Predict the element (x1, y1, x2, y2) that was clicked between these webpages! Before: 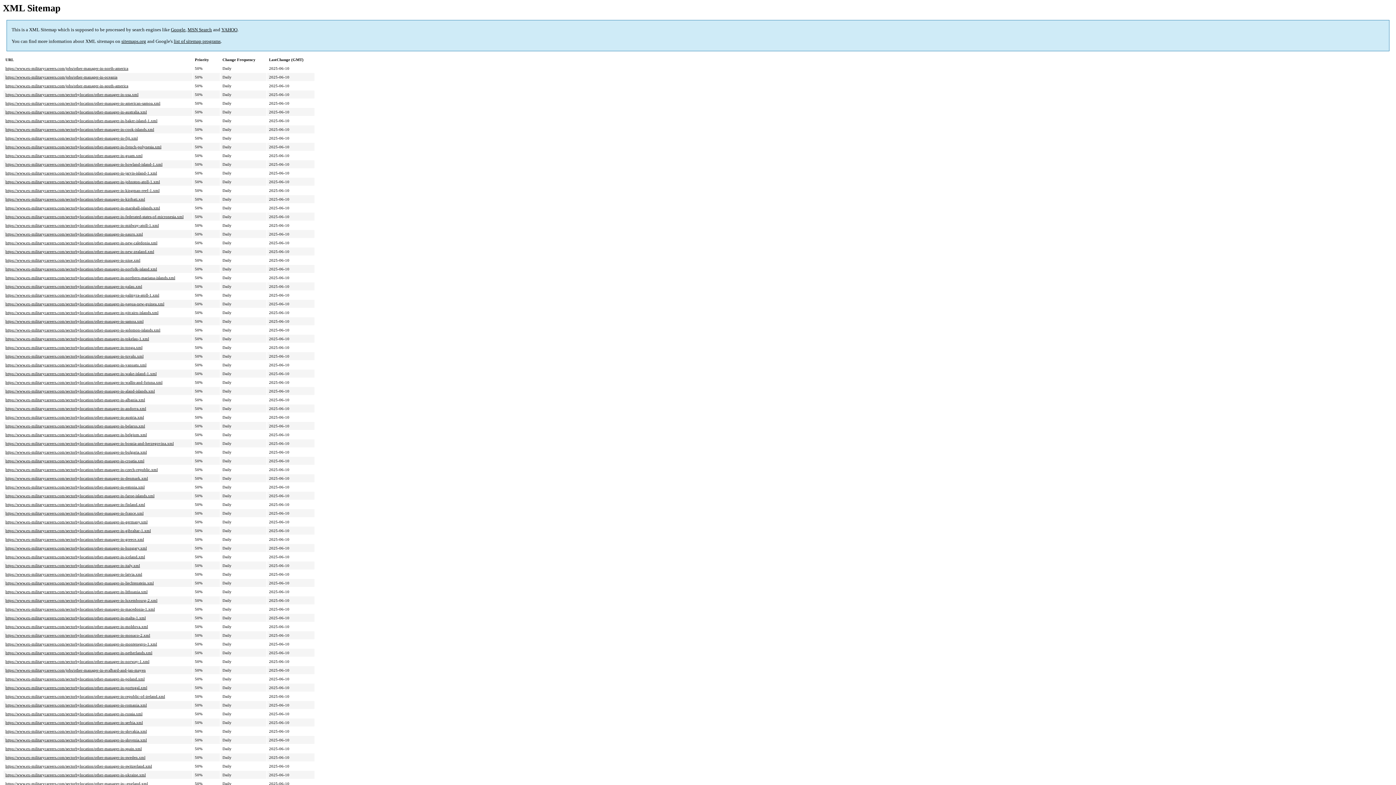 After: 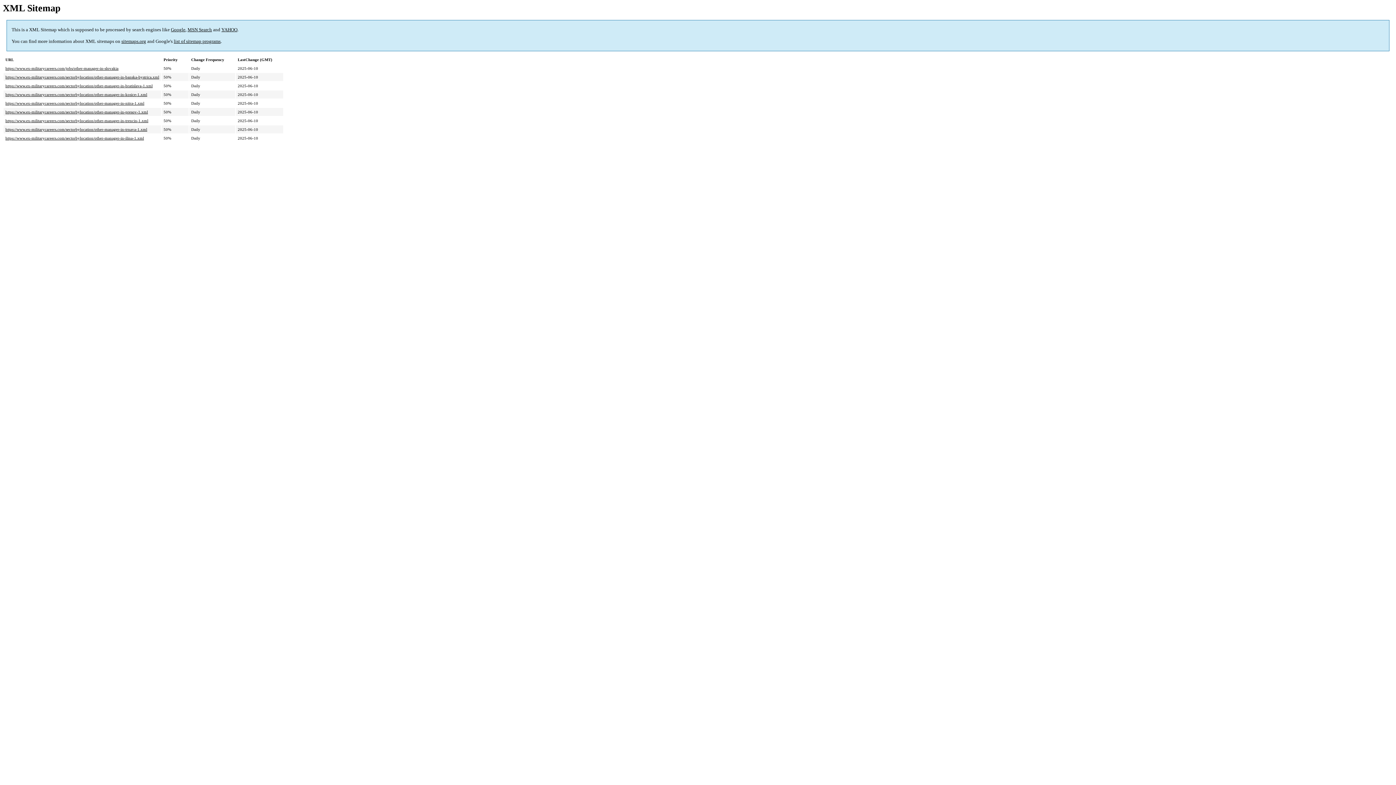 Action: bbox: (5, 729, 146, 733) label: https://www.ex-militarycareers.com/sectorbylocation/other-manager-in-slovakia.xml